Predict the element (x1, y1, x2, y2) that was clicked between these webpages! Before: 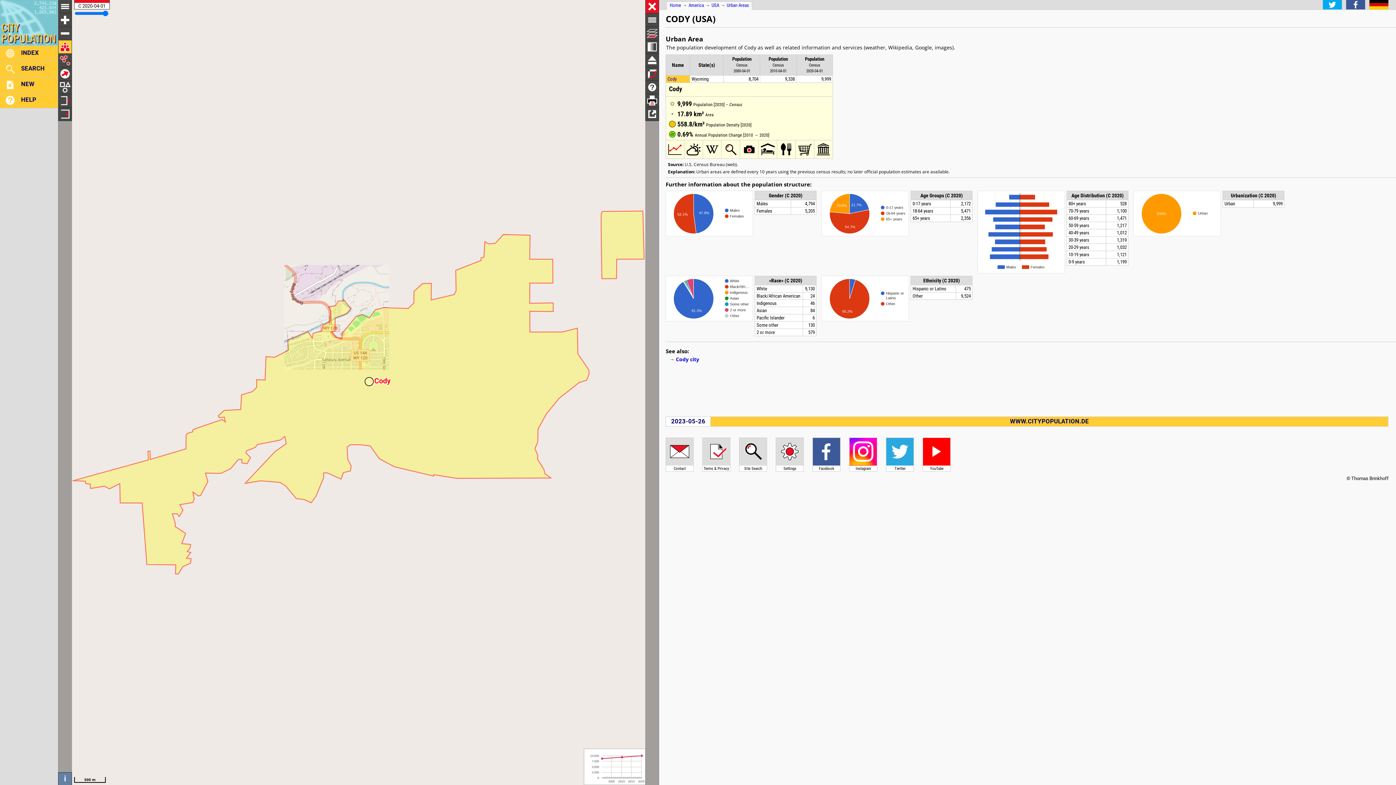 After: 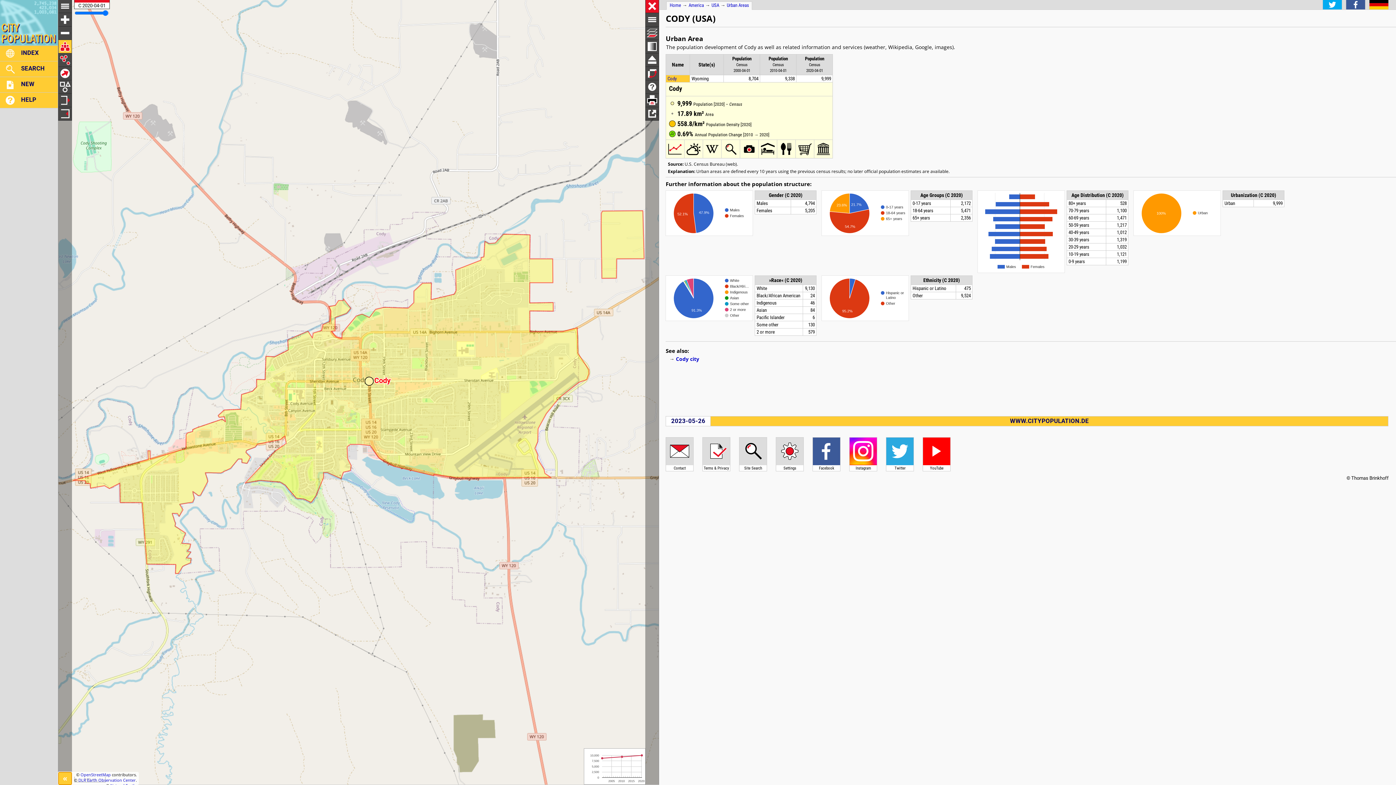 Action: bbox: (58, 772, 72, 785) label: i